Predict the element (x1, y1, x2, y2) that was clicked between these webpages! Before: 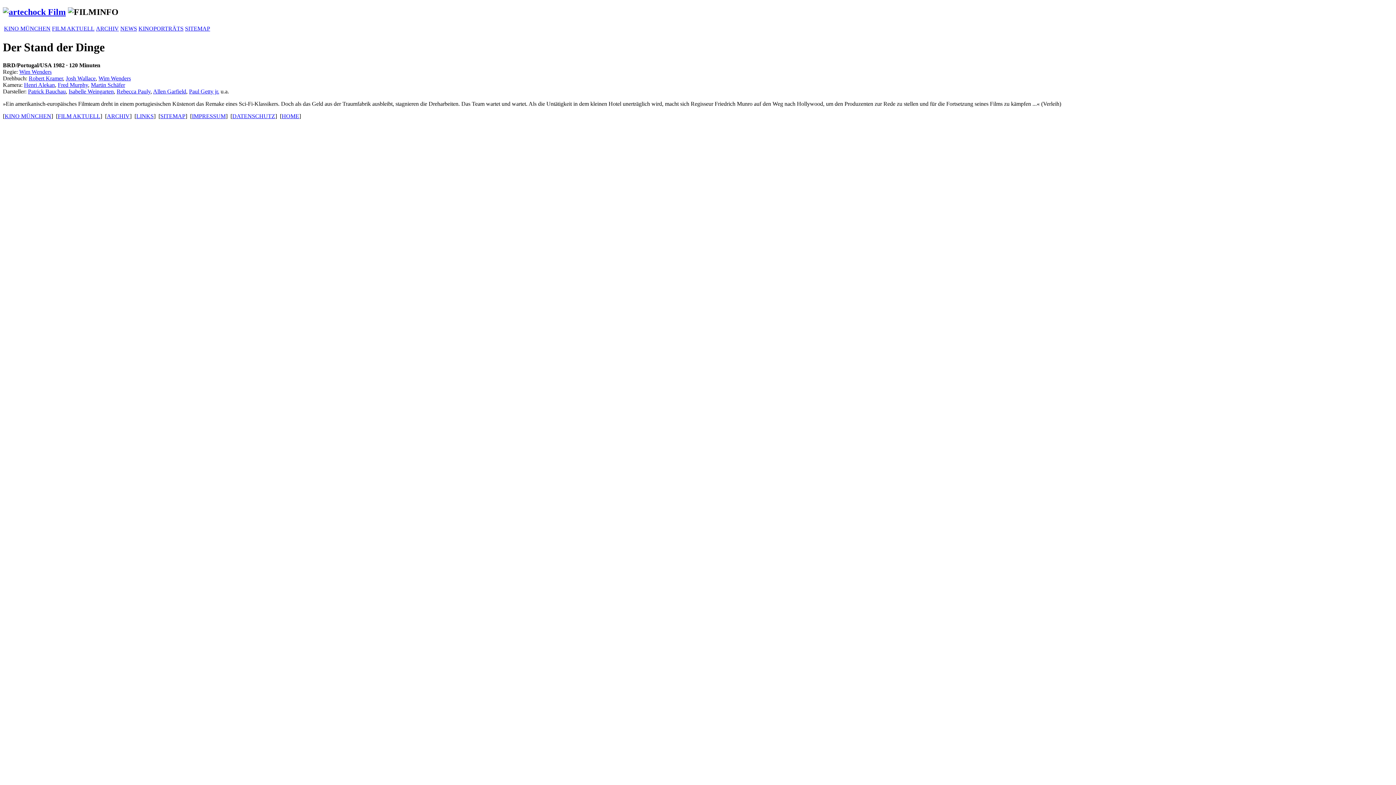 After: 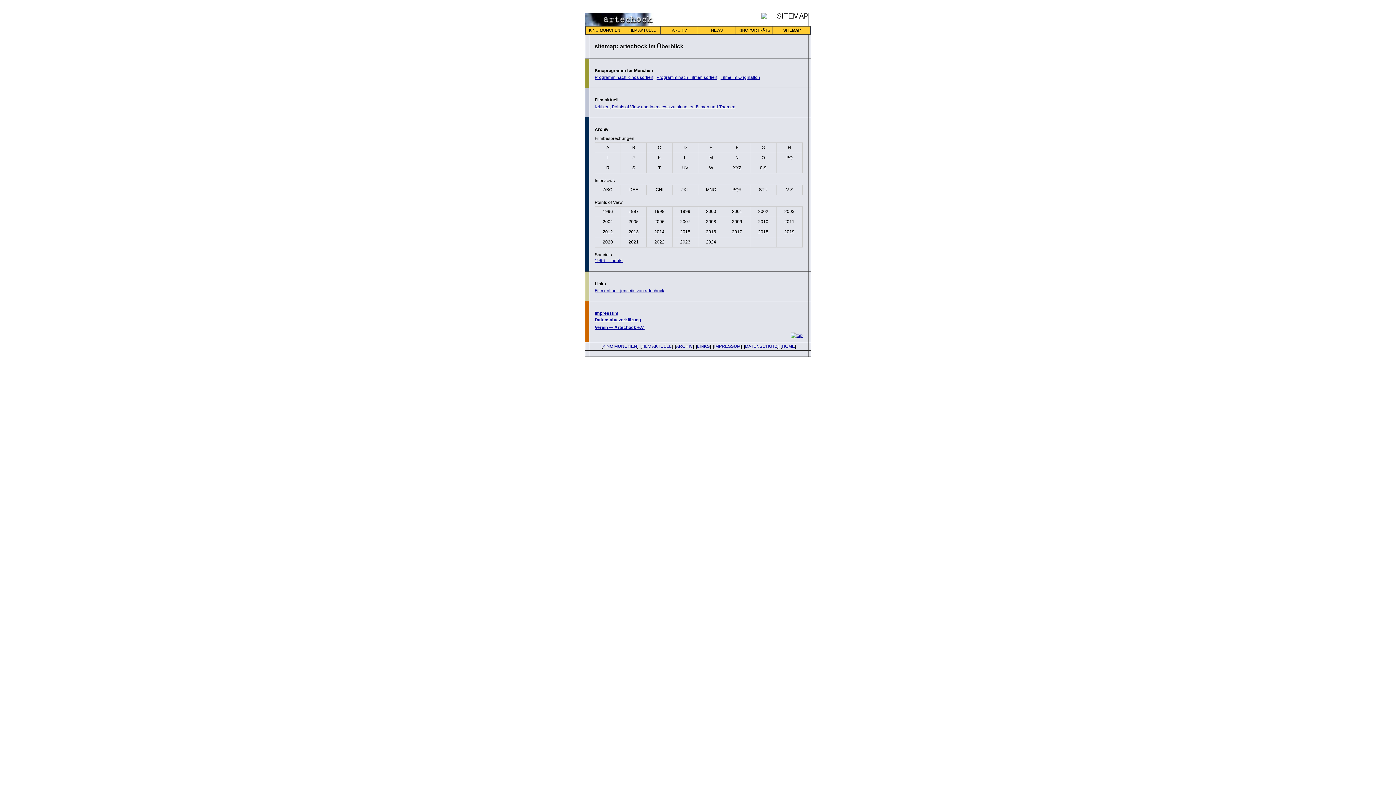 Action: bbox: (185, 25, 210, 31) label: SITEMAP